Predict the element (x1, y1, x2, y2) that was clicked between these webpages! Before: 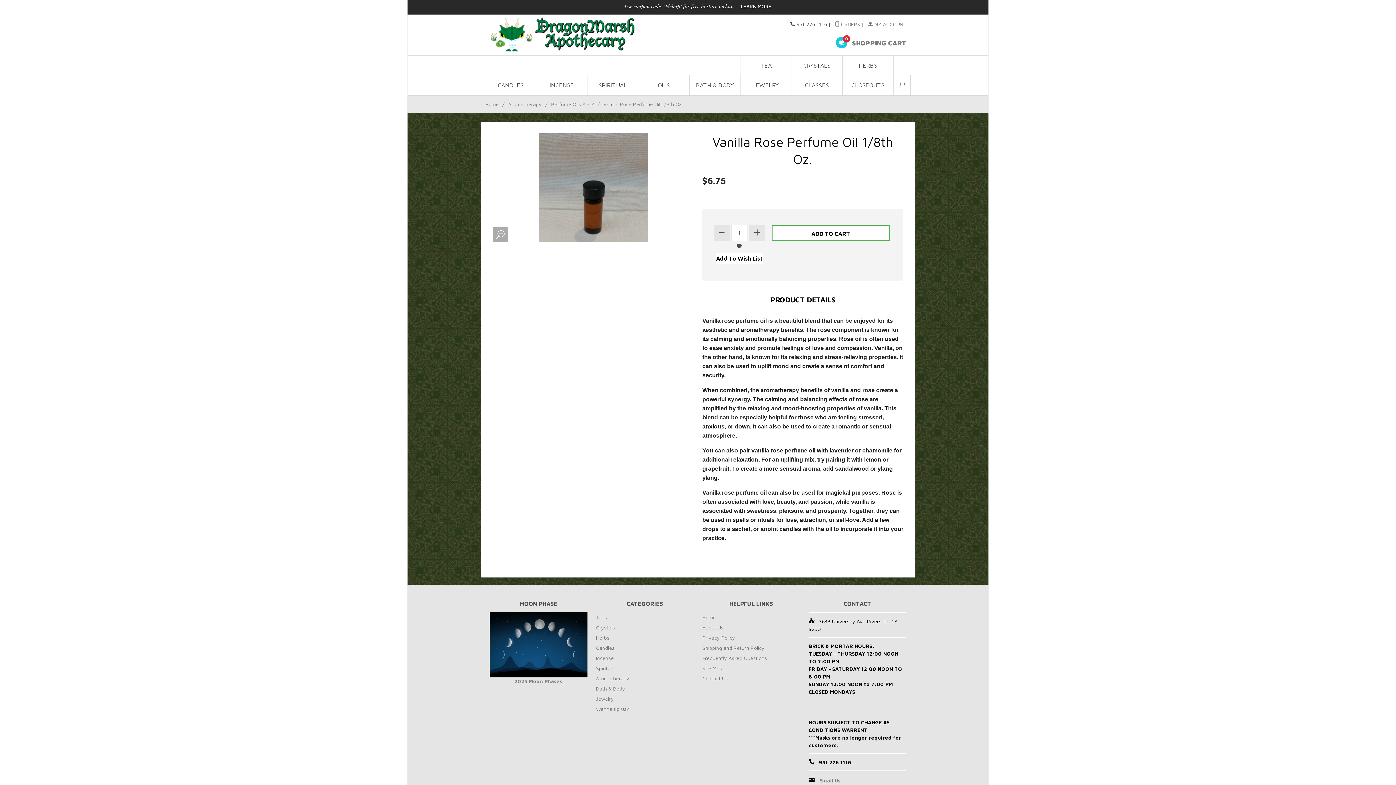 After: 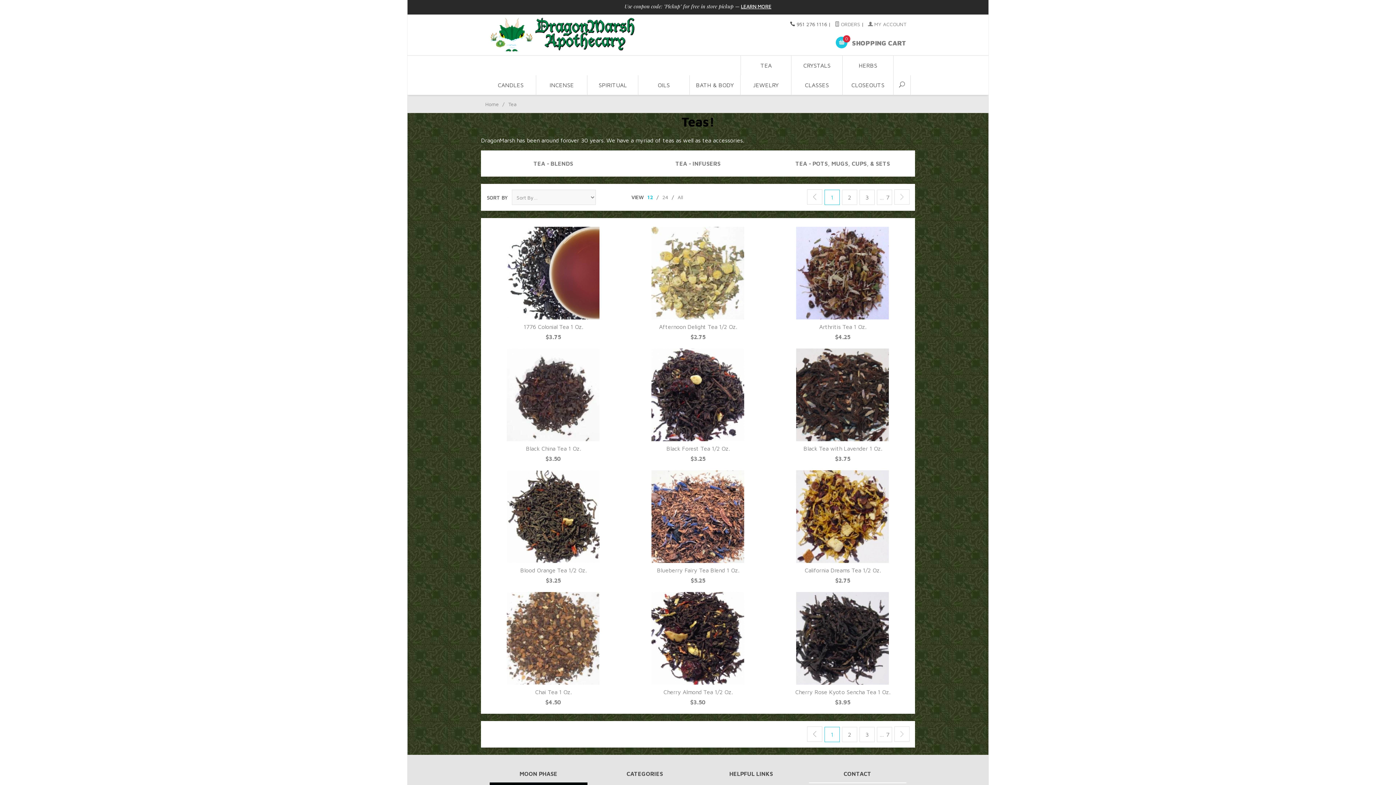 Action: label: TEA bbox: (740, 55, 791, 75)